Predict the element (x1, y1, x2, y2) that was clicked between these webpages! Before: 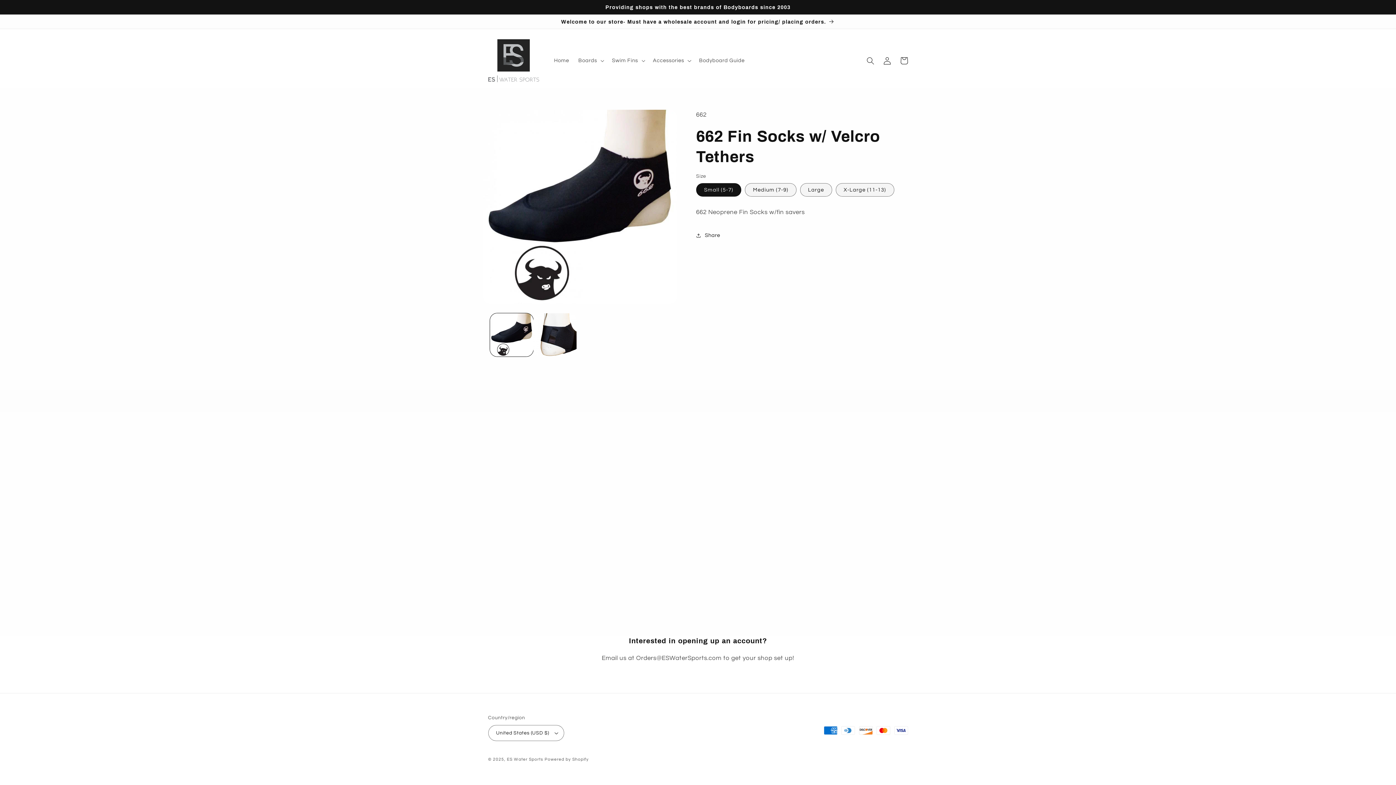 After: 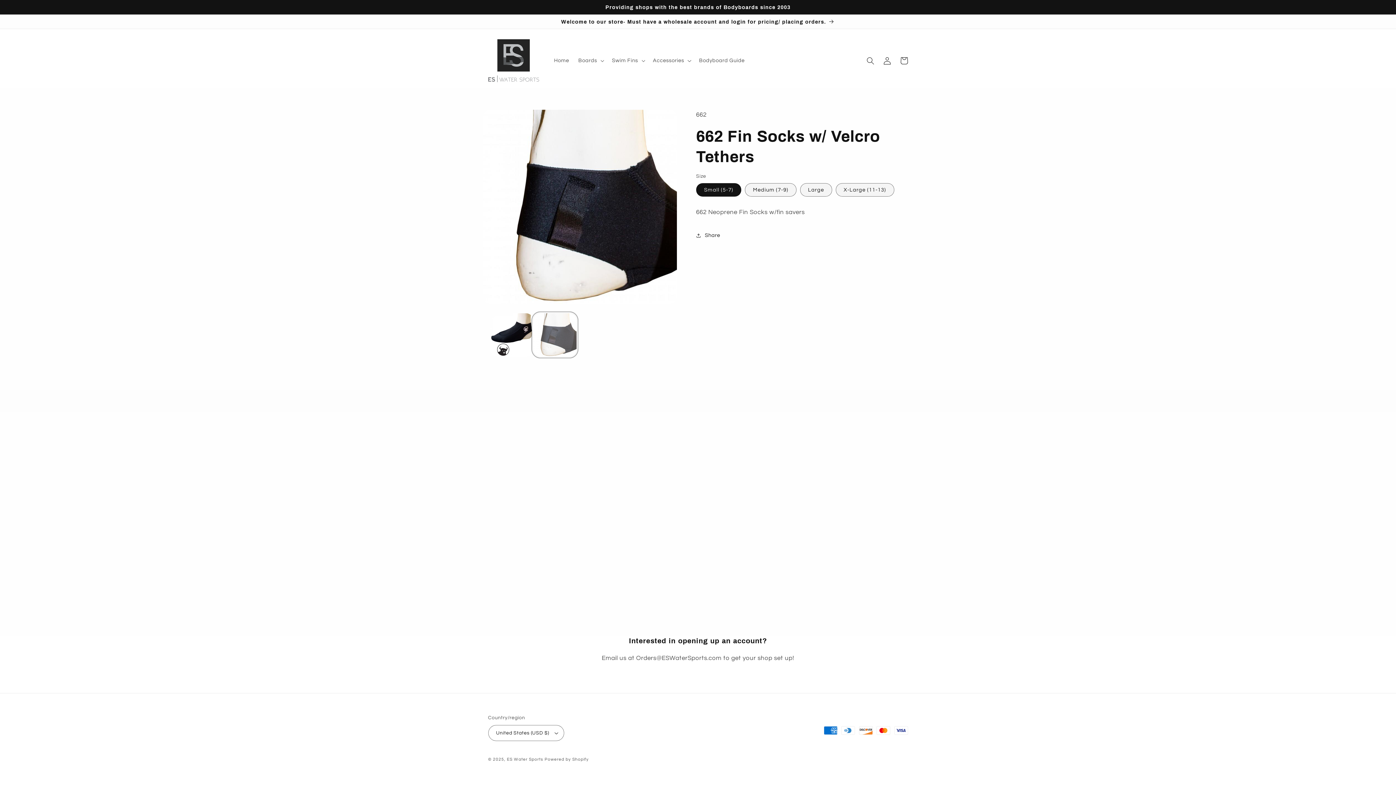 Action: label: Load image 2 in gallery view bbox: (533, 313, 576, 356)